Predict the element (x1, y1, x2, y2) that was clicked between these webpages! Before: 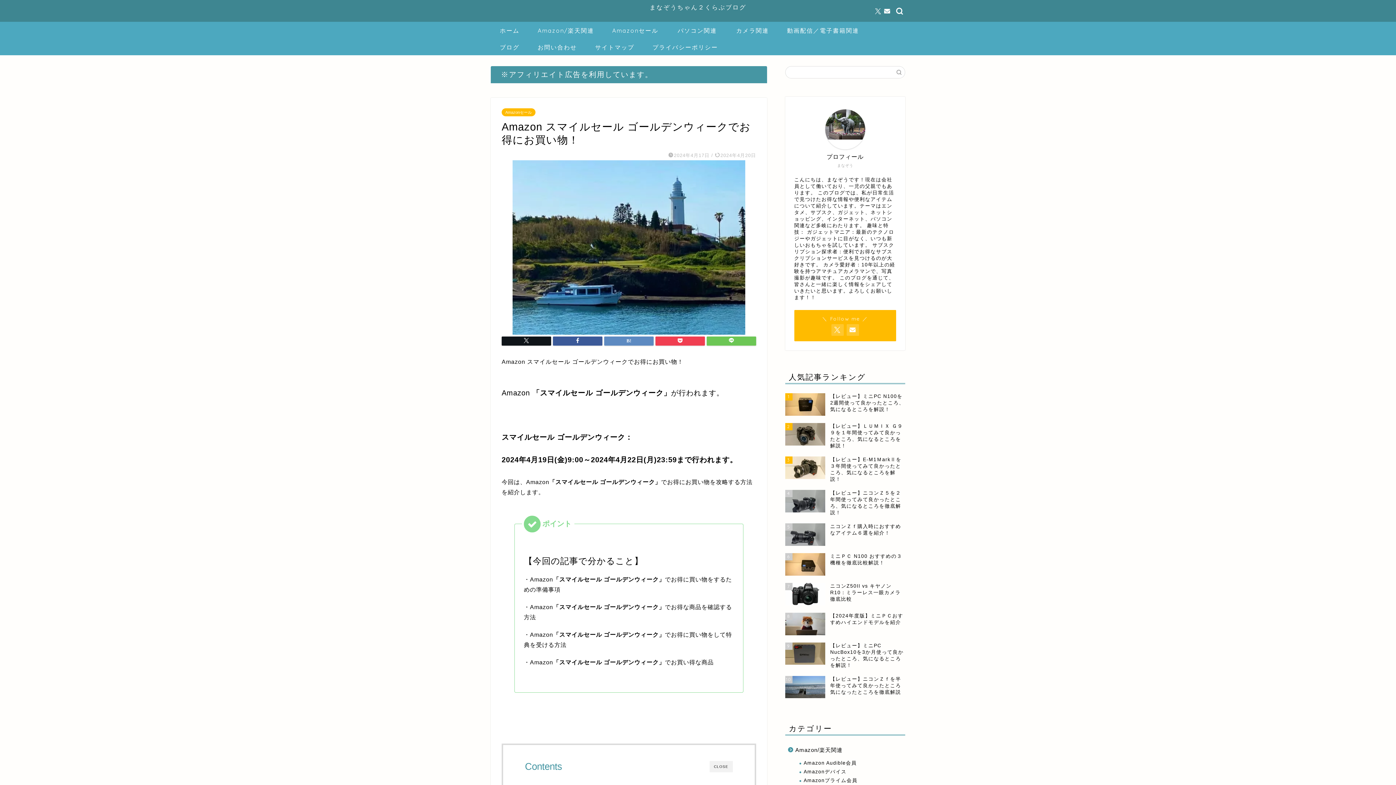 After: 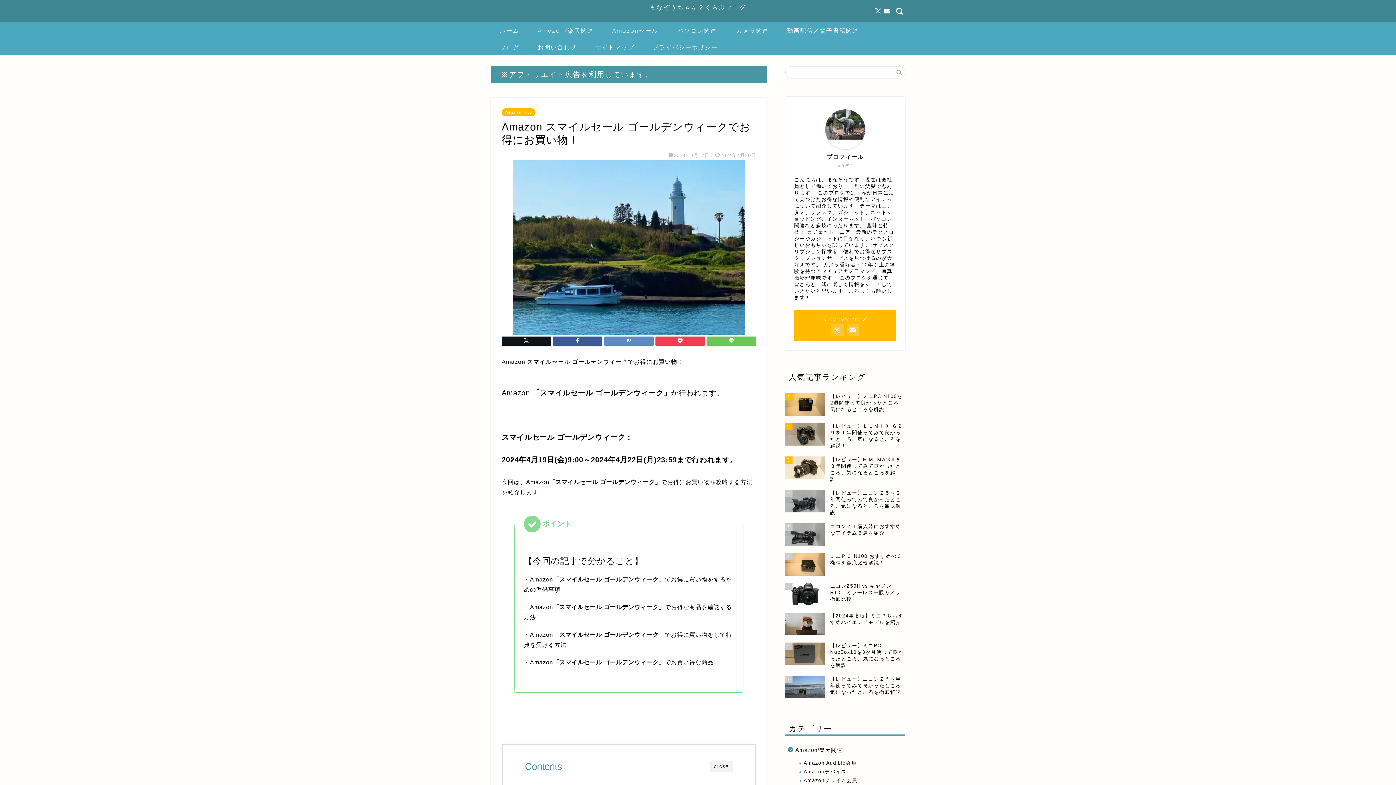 Action: bbox: (825, 109, 865, 139)